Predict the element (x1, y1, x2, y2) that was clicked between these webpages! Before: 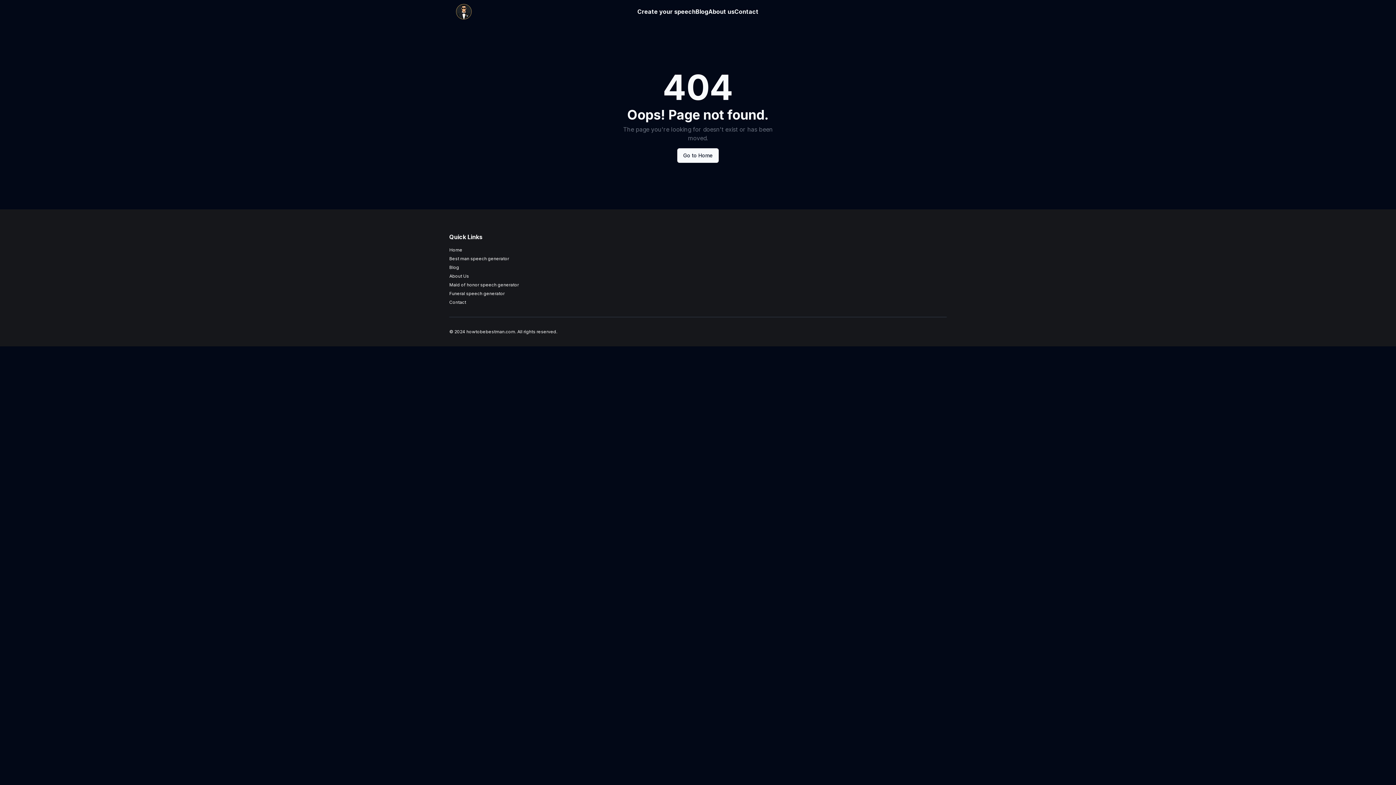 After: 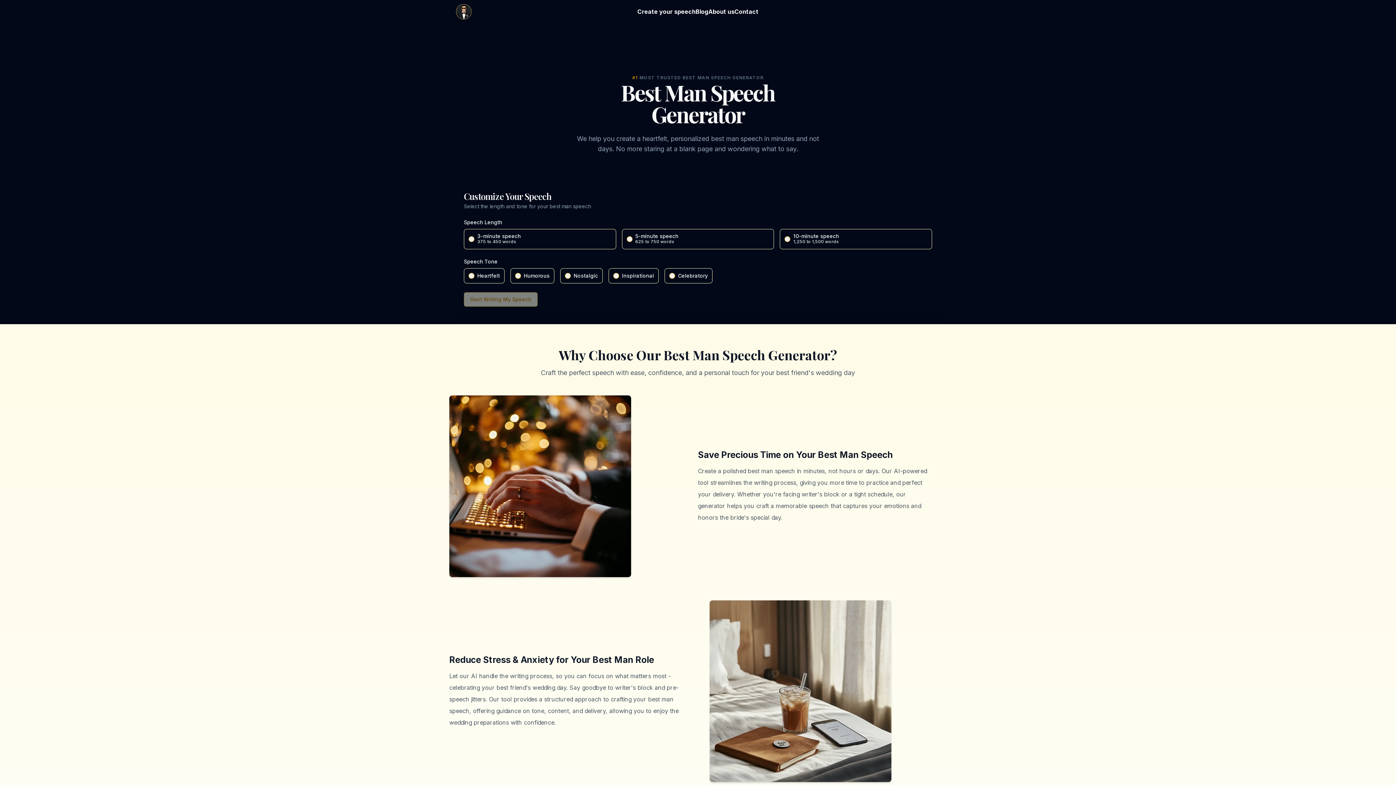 Action: label: Best man speech generator bbox: (449, 256, 509, 261)